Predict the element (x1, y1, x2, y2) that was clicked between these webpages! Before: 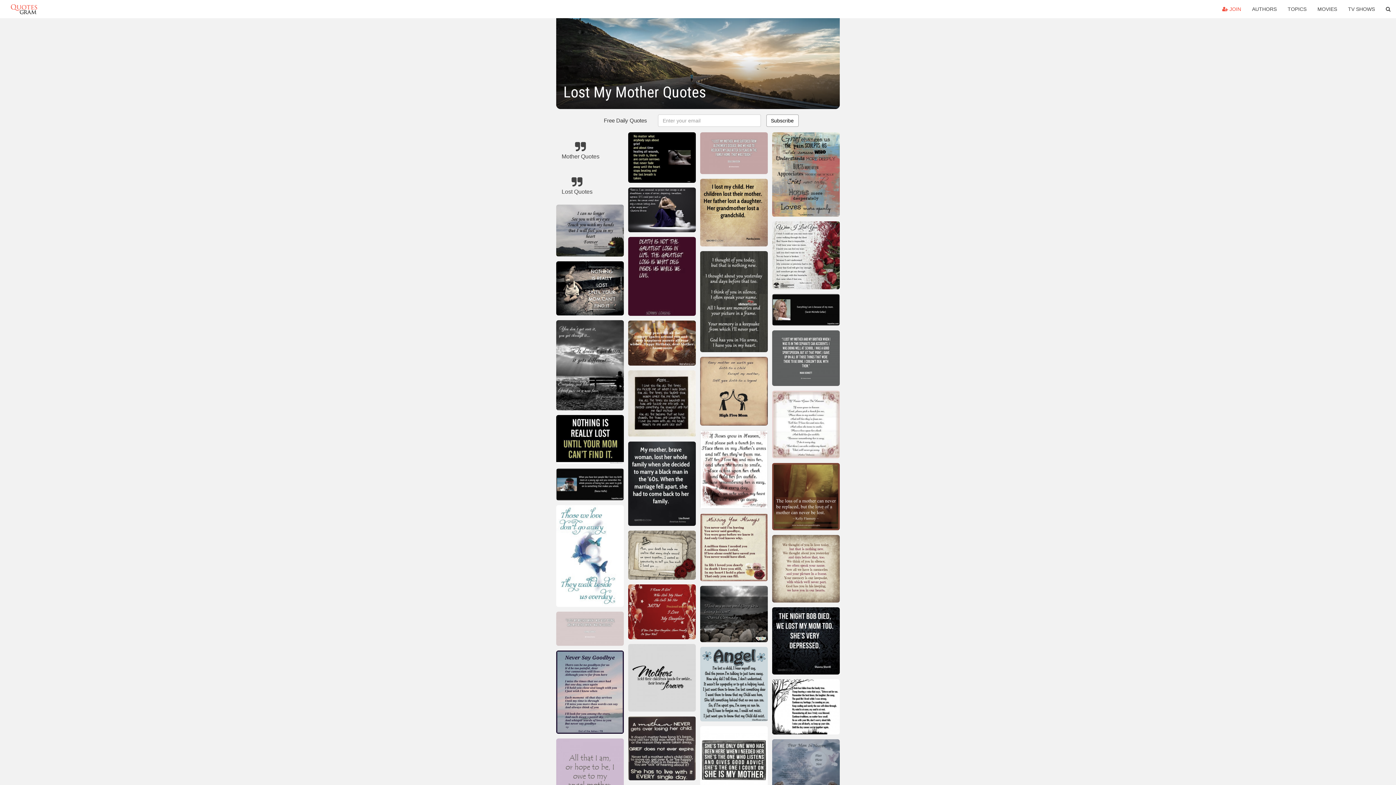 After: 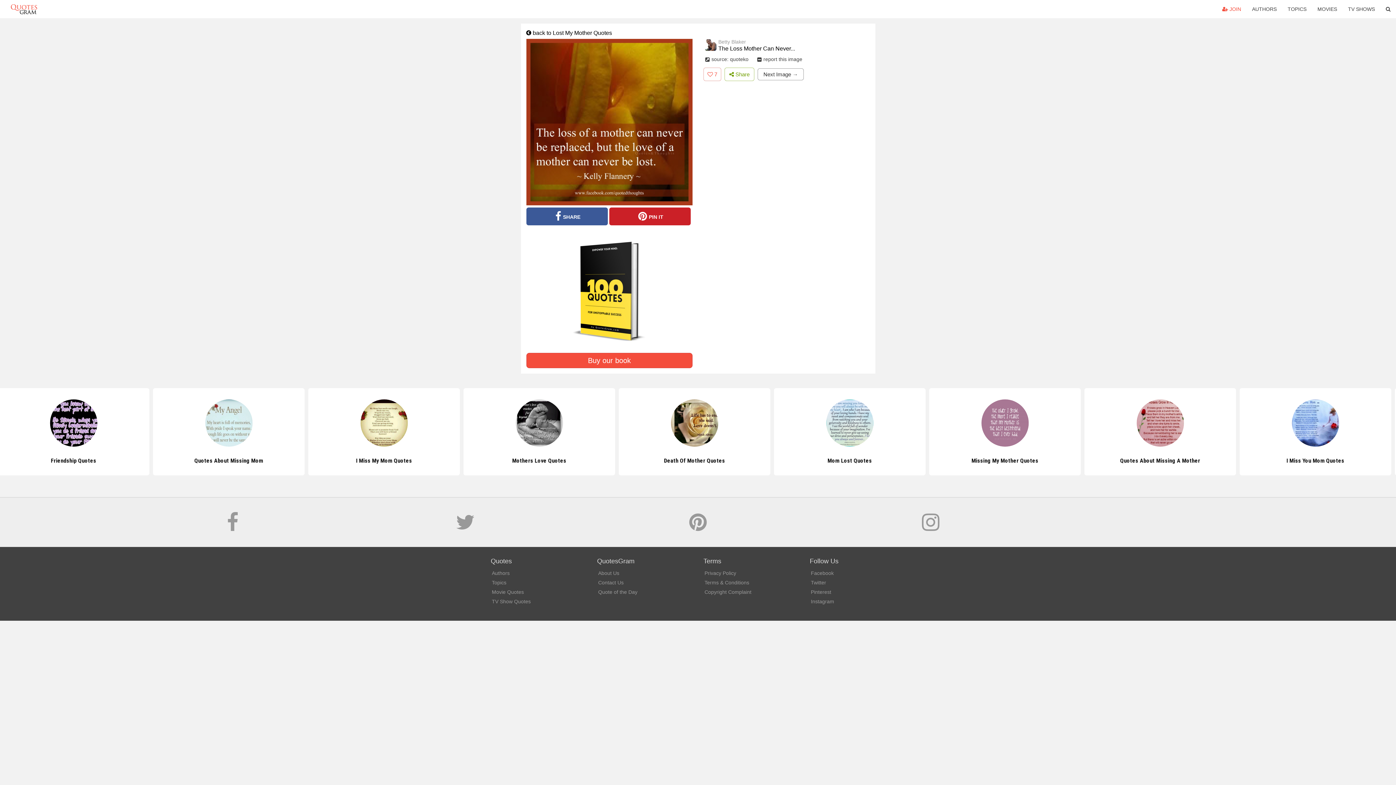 Action: bbox: (772, 463, 840, 533)